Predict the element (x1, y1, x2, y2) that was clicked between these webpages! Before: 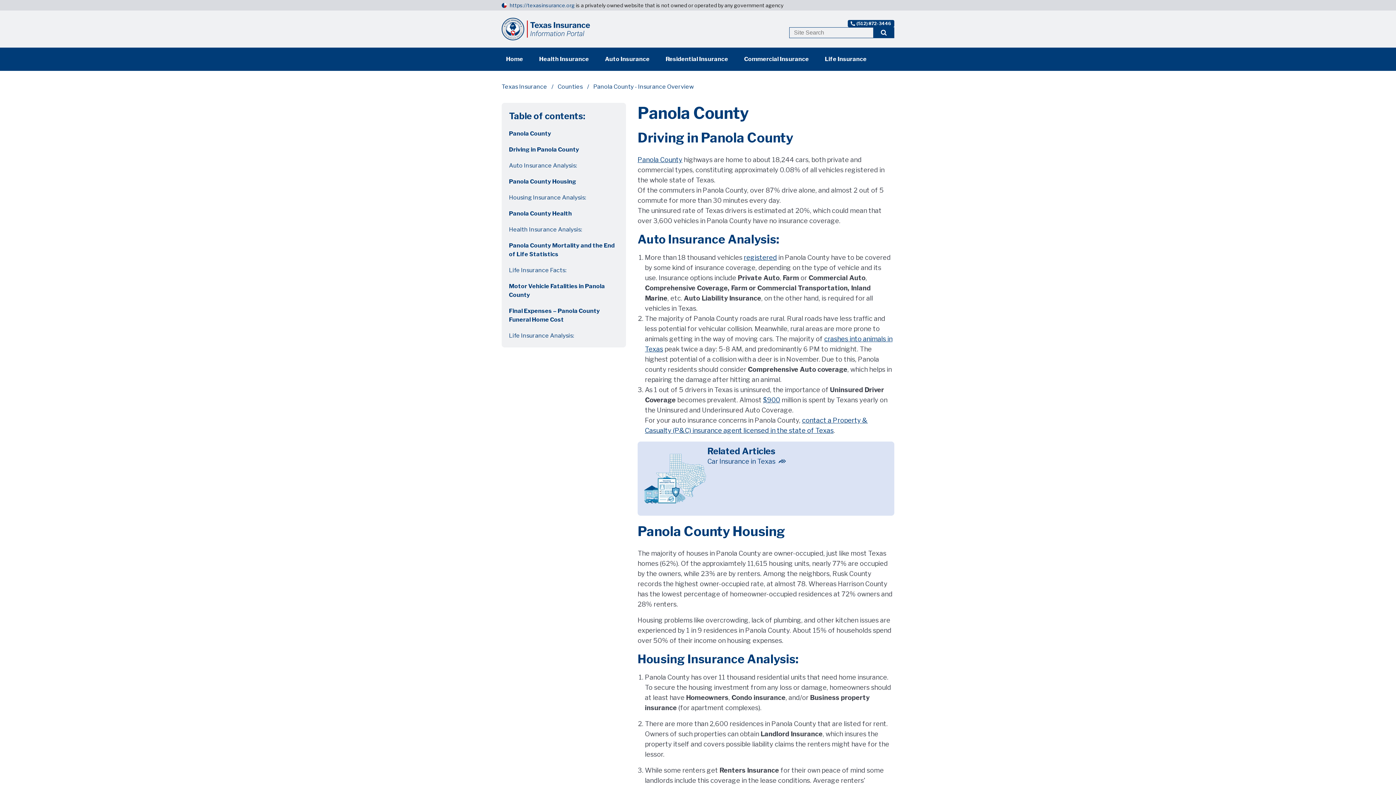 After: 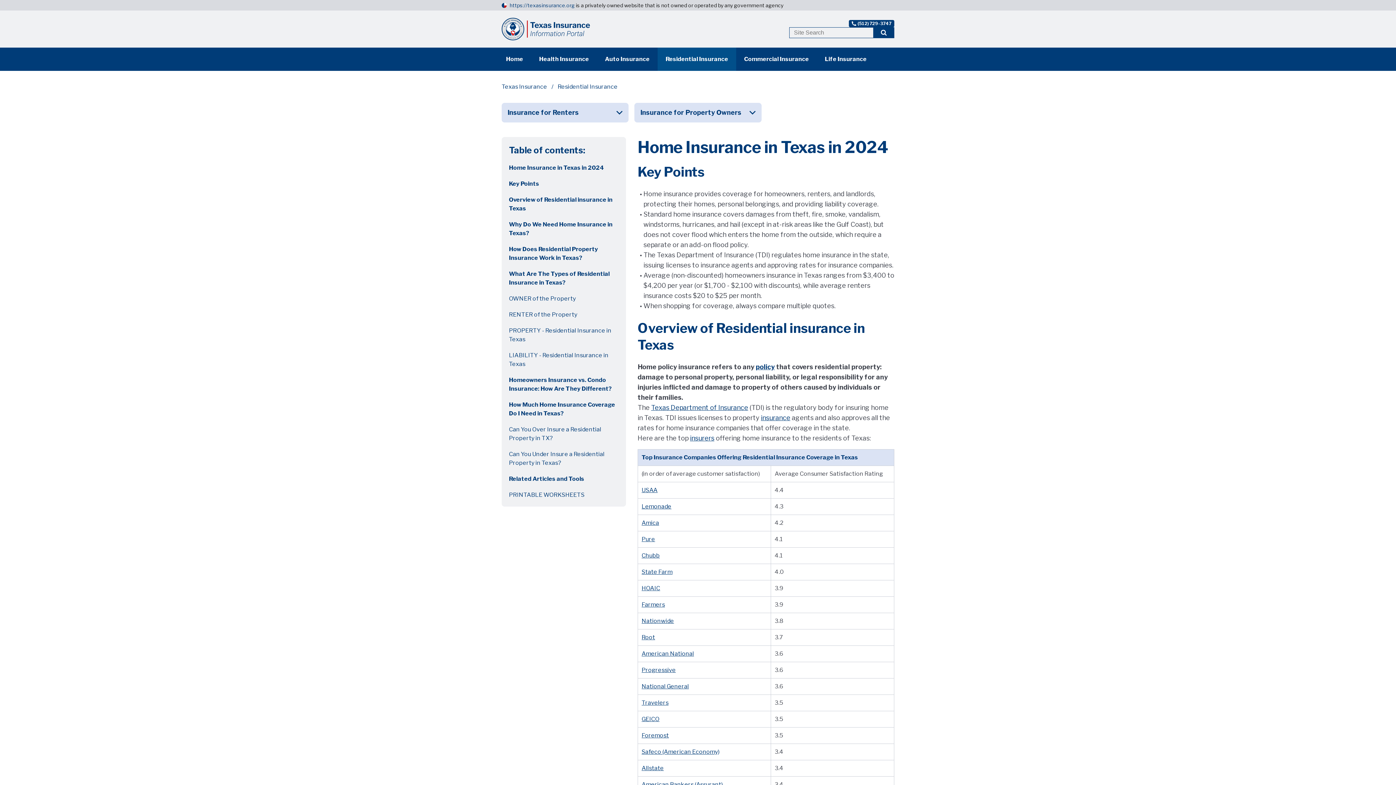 Action: bbox: (657, 47, 736, 70) label: Residential Insurance